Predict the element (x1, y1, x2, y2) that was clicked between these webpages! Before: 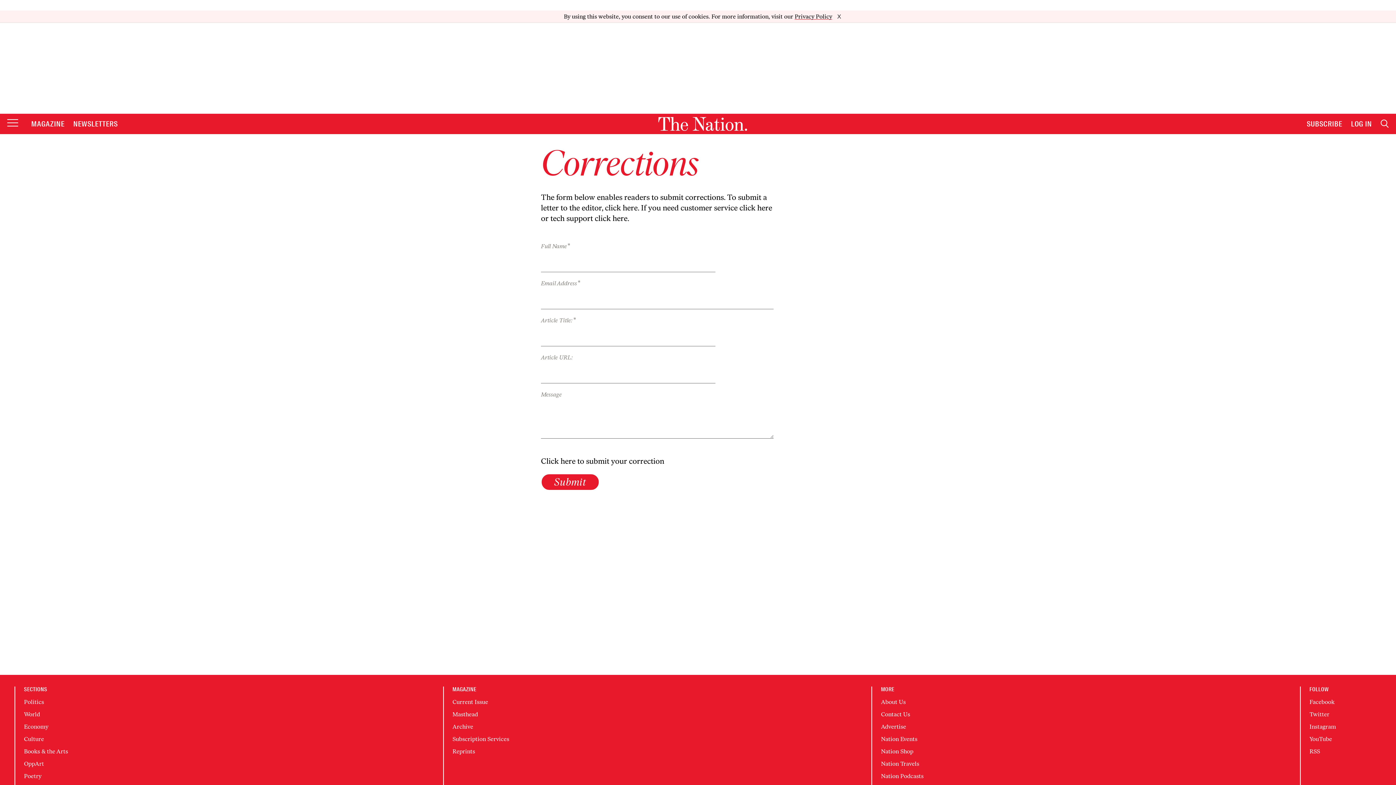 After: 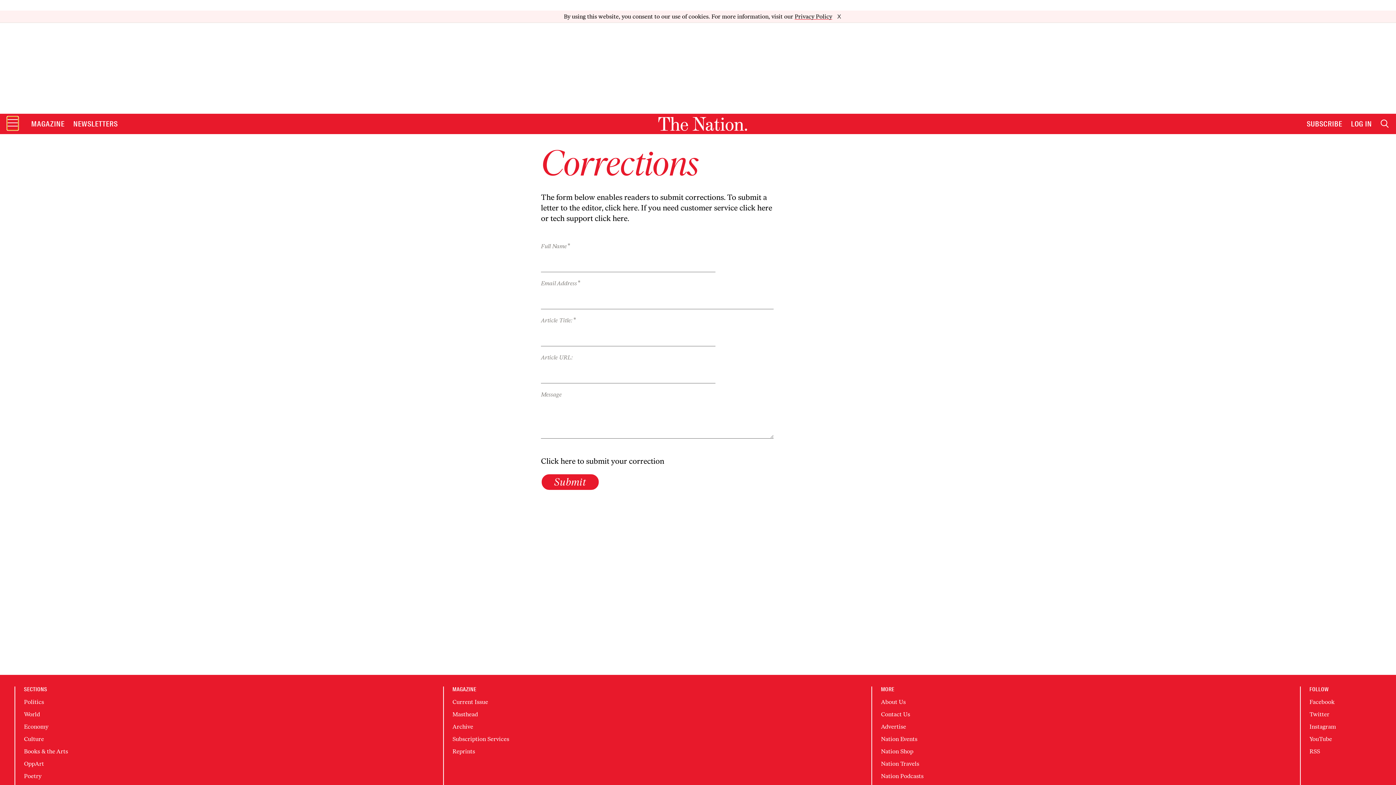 Action: label: Open Main Menu bbox: (7, 104, 18, 117)